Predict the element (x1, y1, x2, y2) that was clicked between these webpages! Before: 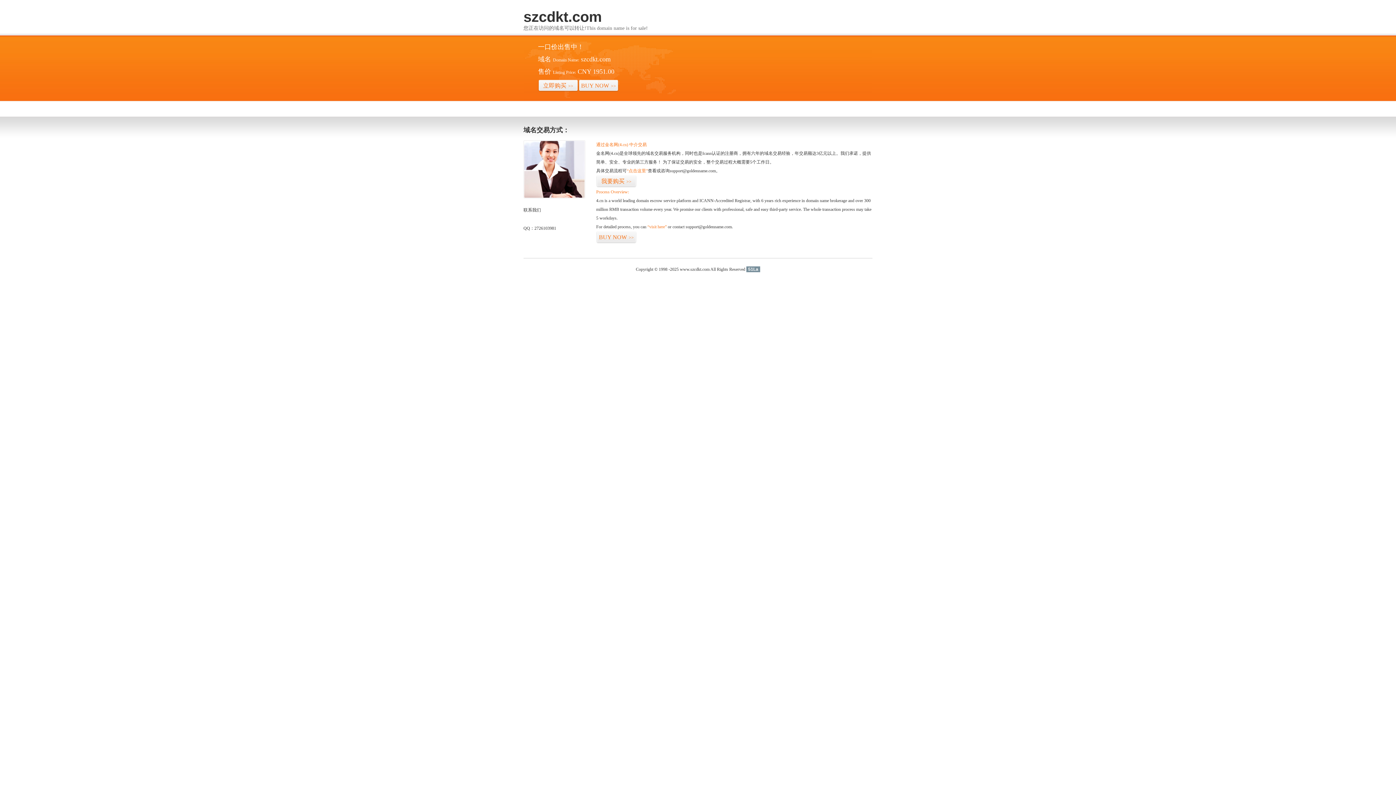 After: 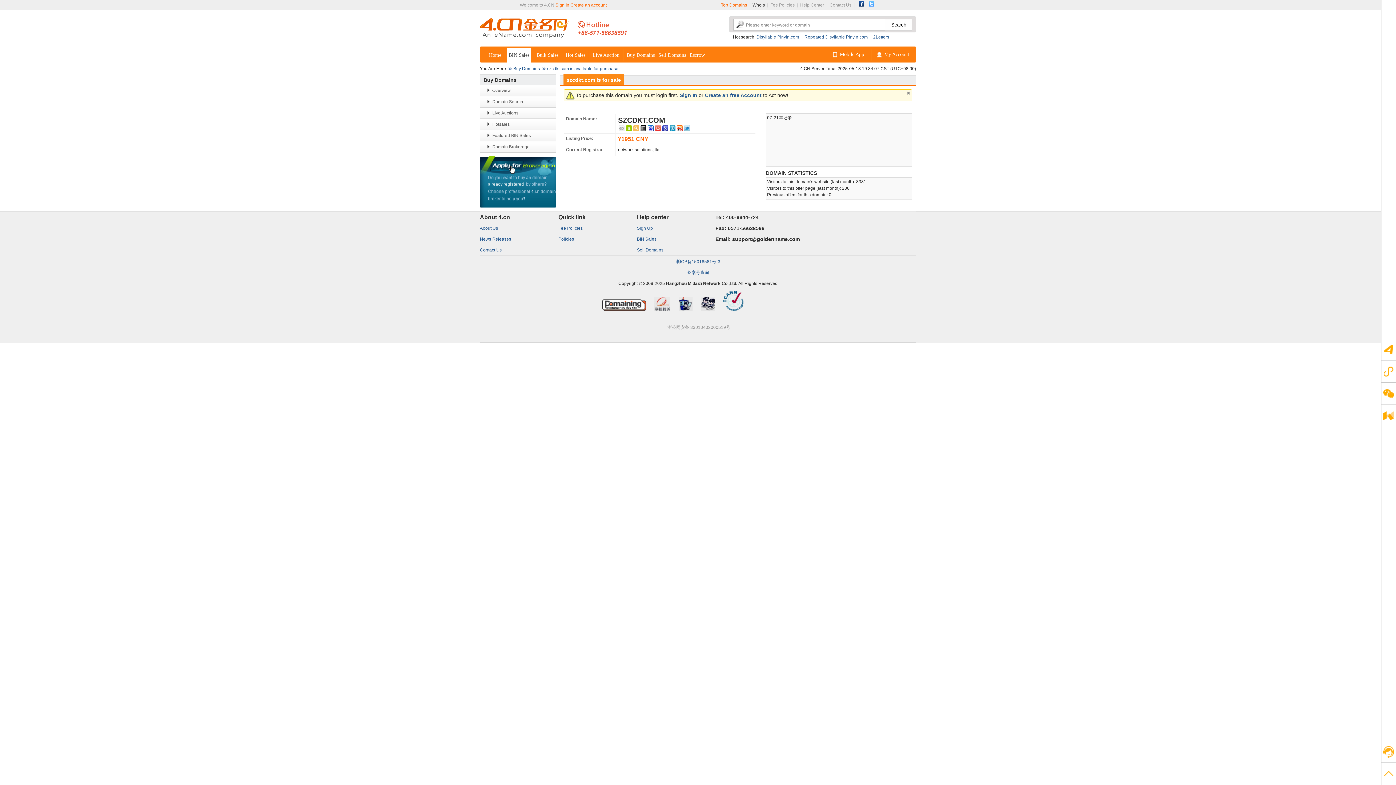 Action: label: BUY NOW>> bbox: (596, 231, 636, 243)